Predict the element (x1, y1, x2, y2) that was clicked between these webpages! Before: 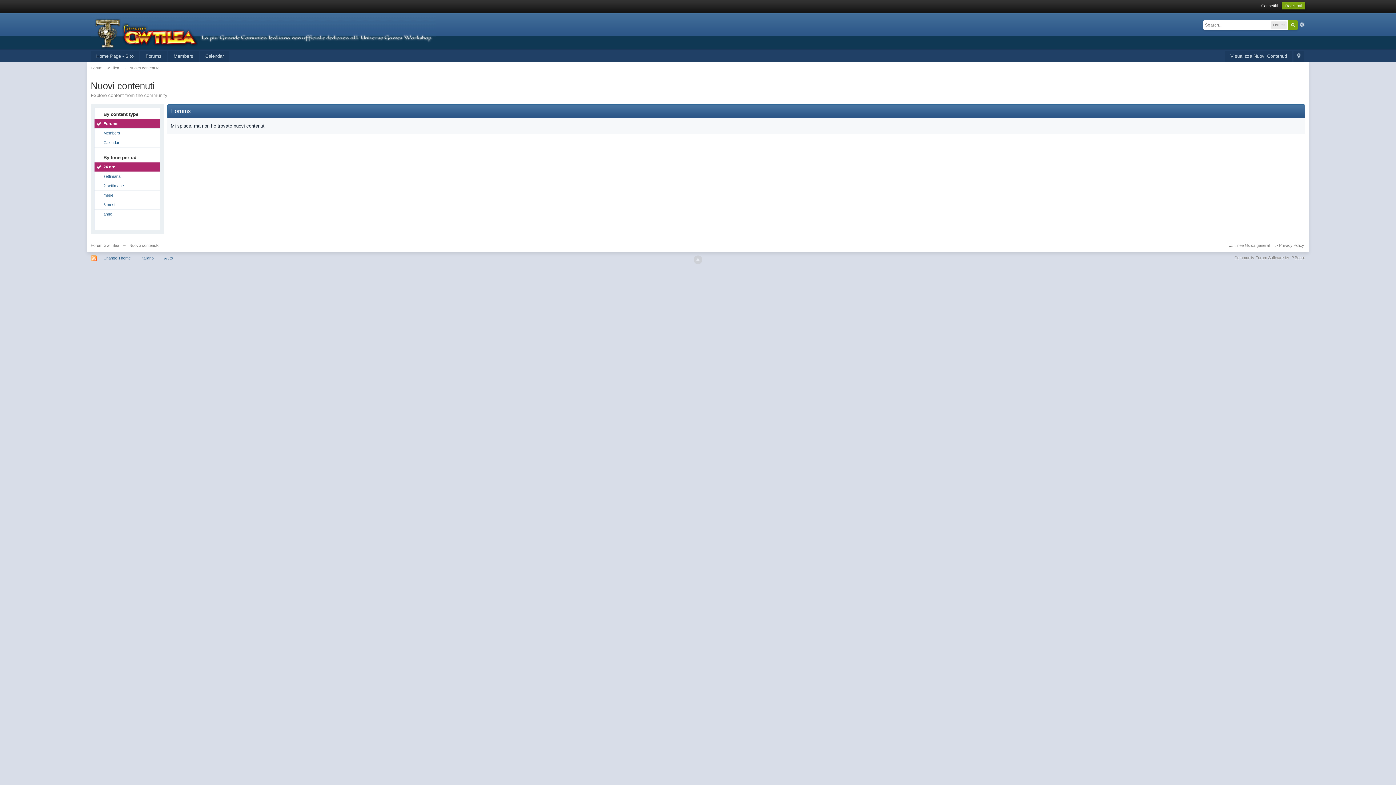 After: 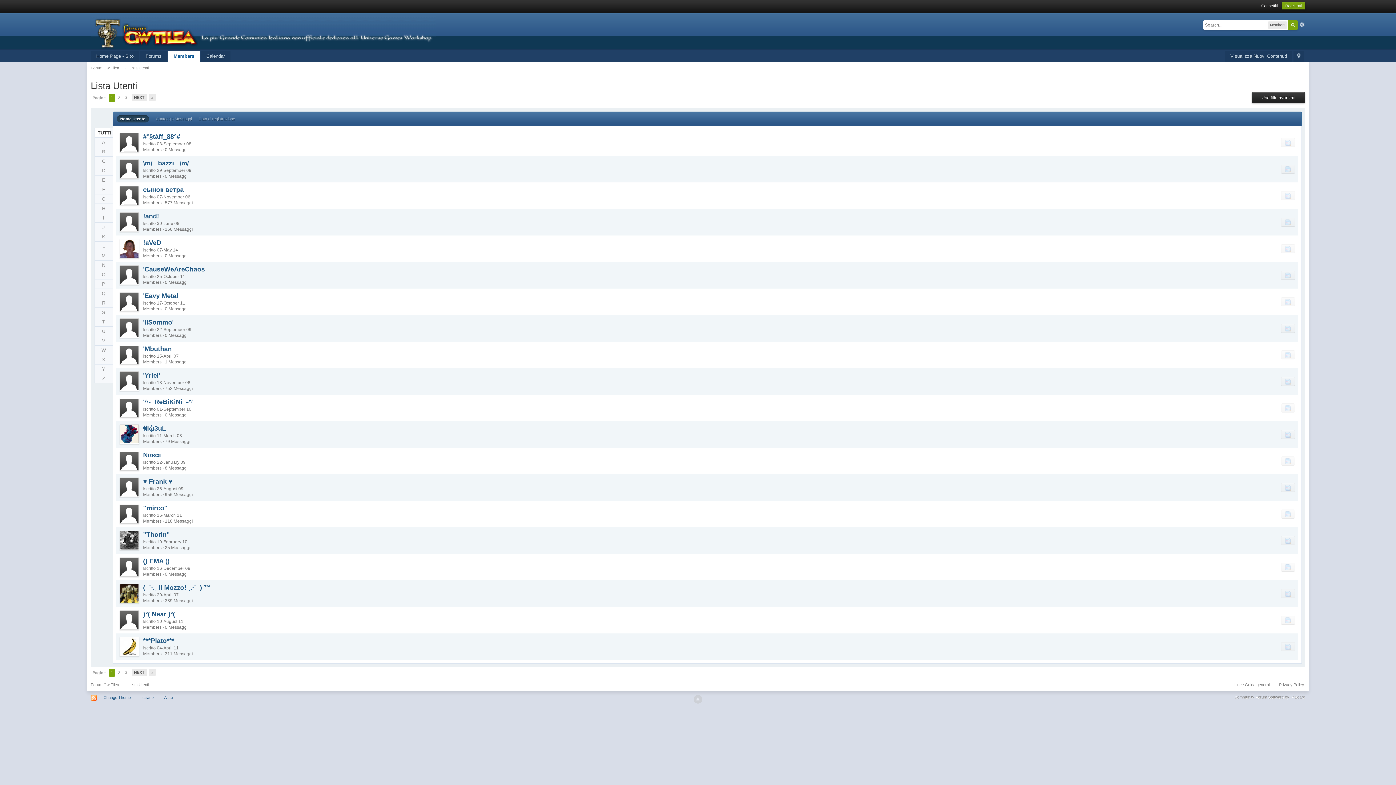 Action: label: Members bbox: (168, 51, 198, 61)